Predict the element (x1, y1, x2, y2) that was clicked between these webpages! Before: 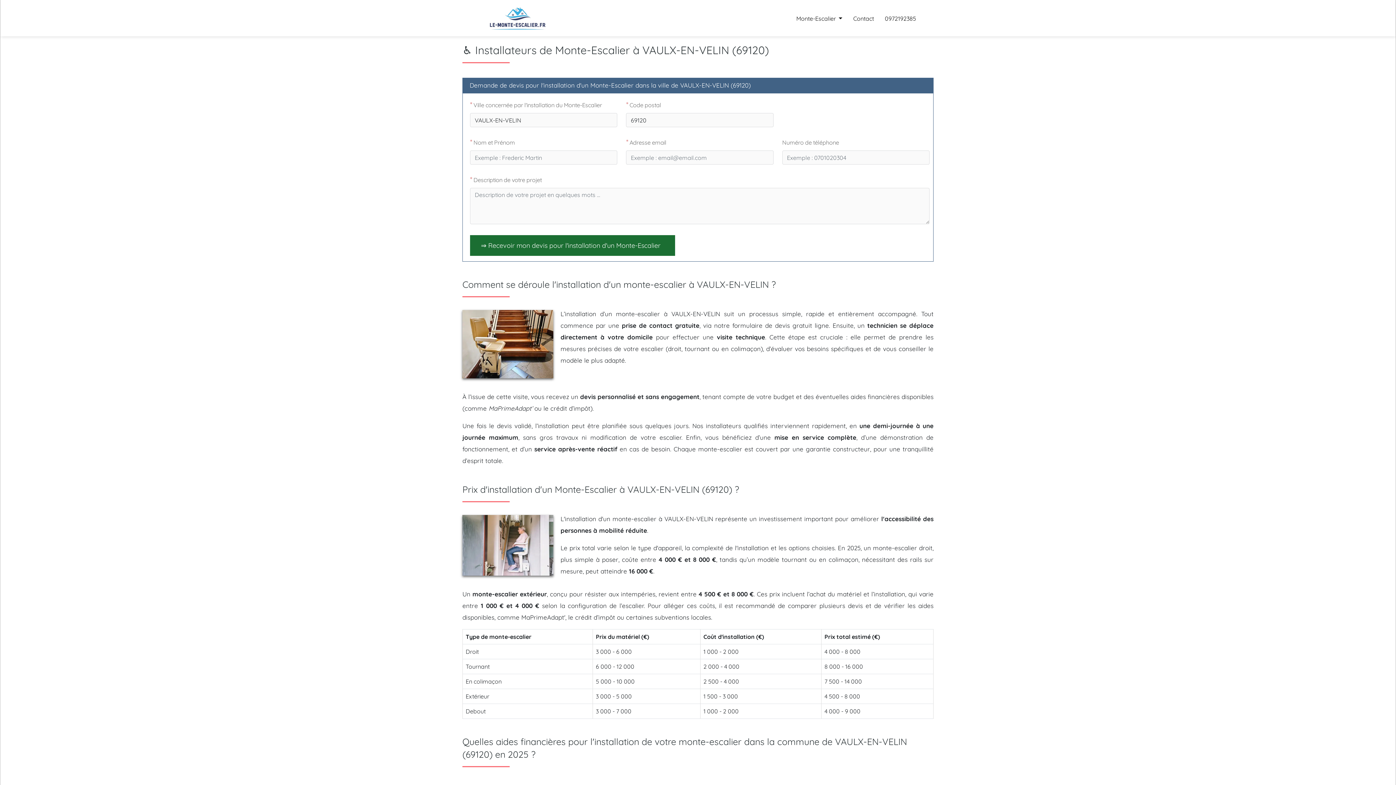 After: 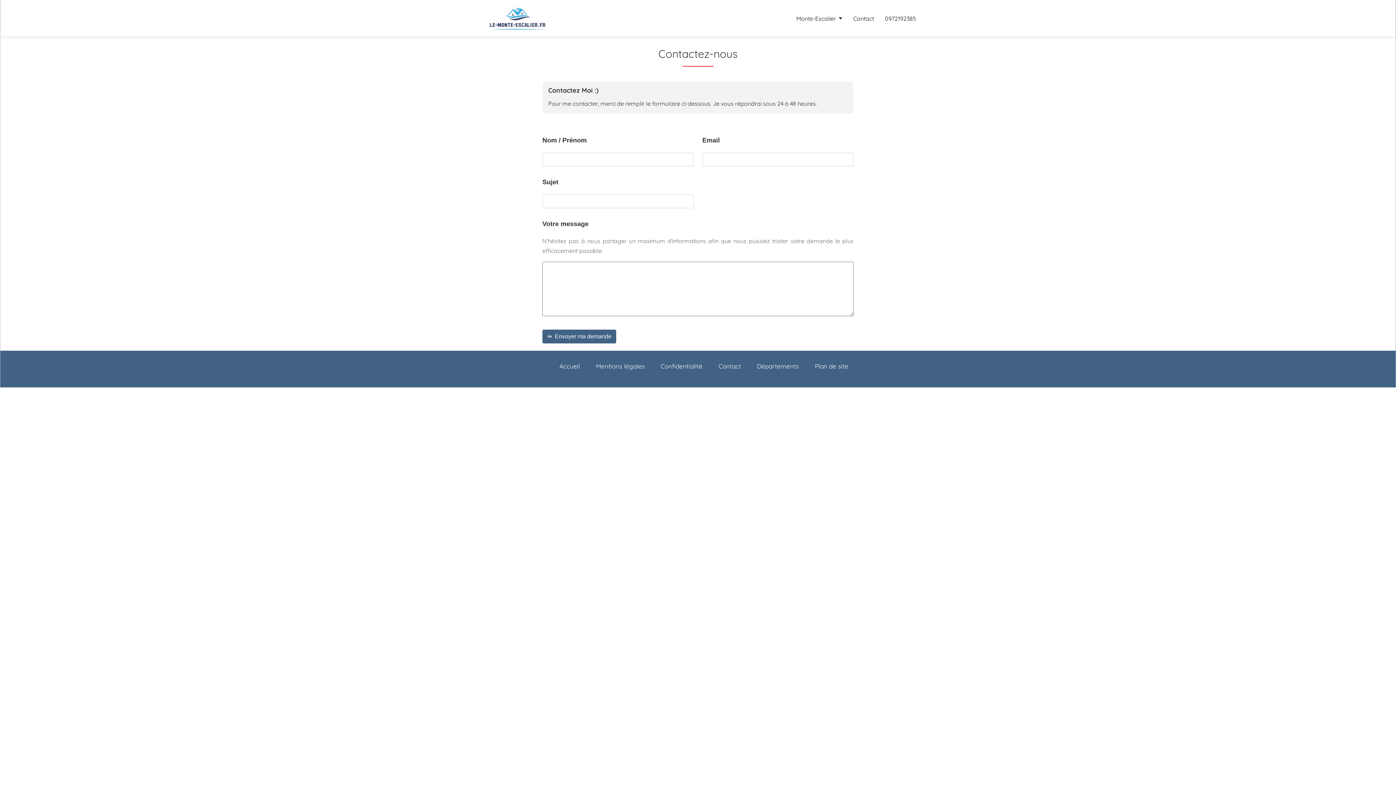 Action: bbox: (853, 10, 874, 26) label: Contact